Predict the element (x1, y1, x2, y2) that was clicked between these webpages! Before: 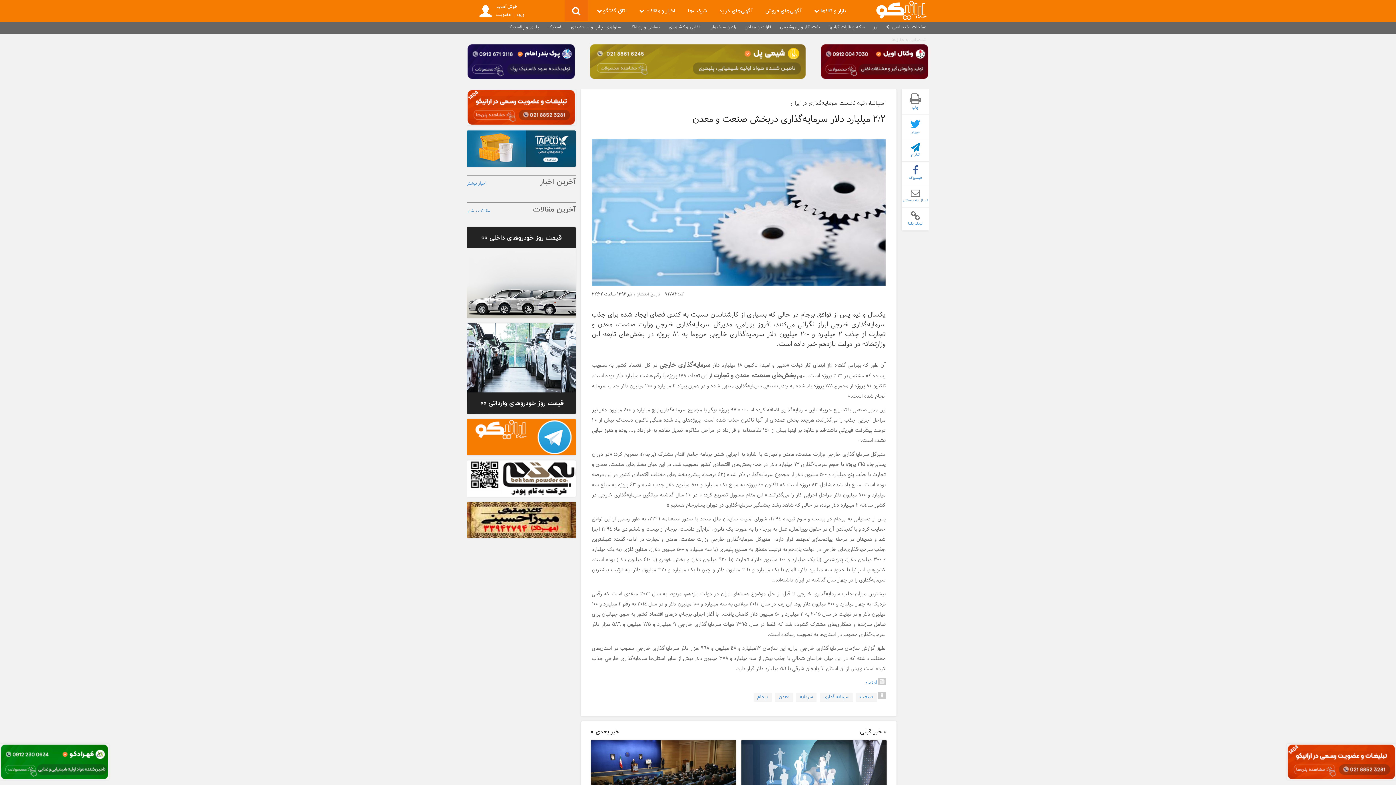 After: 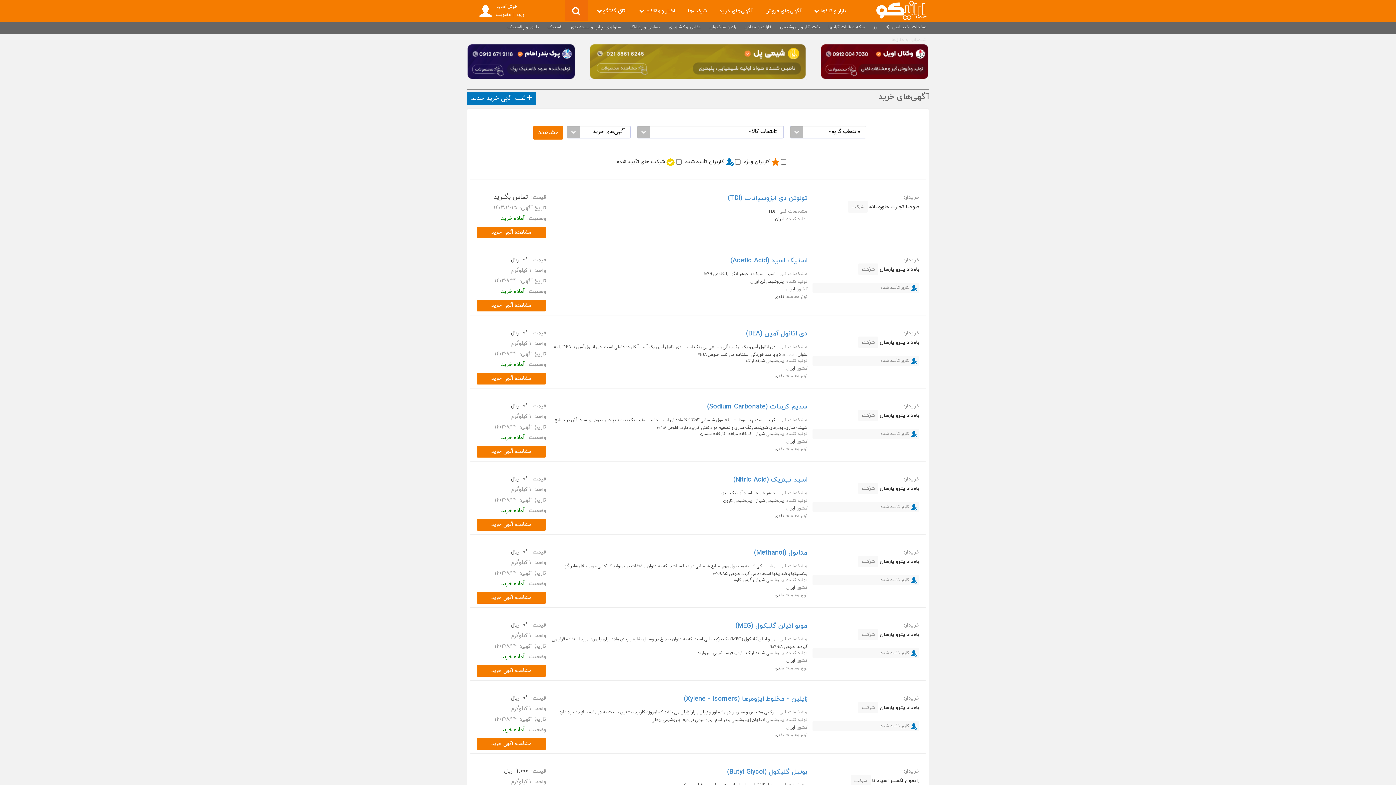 Action: bbox: (719, 0, 753, 21) label: آگهی‌های خرید